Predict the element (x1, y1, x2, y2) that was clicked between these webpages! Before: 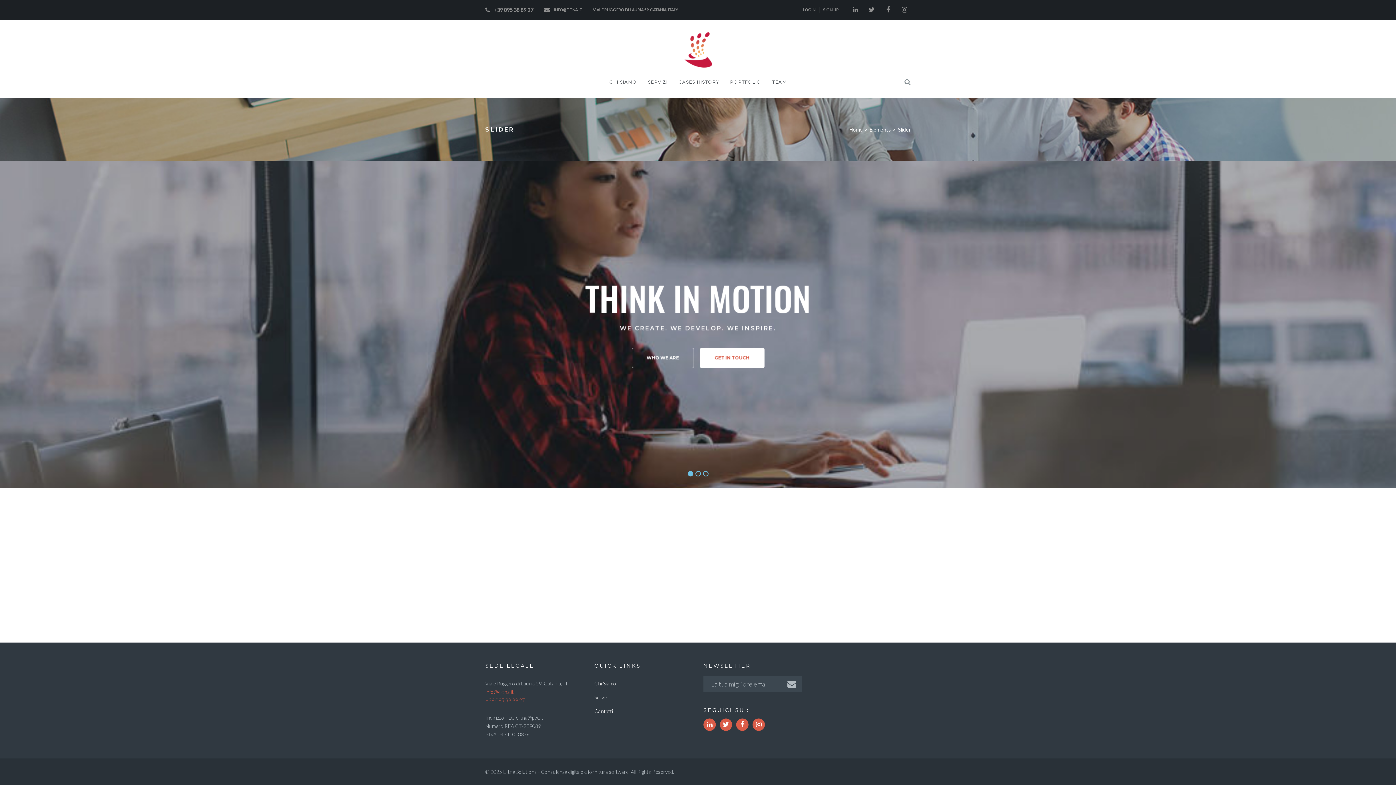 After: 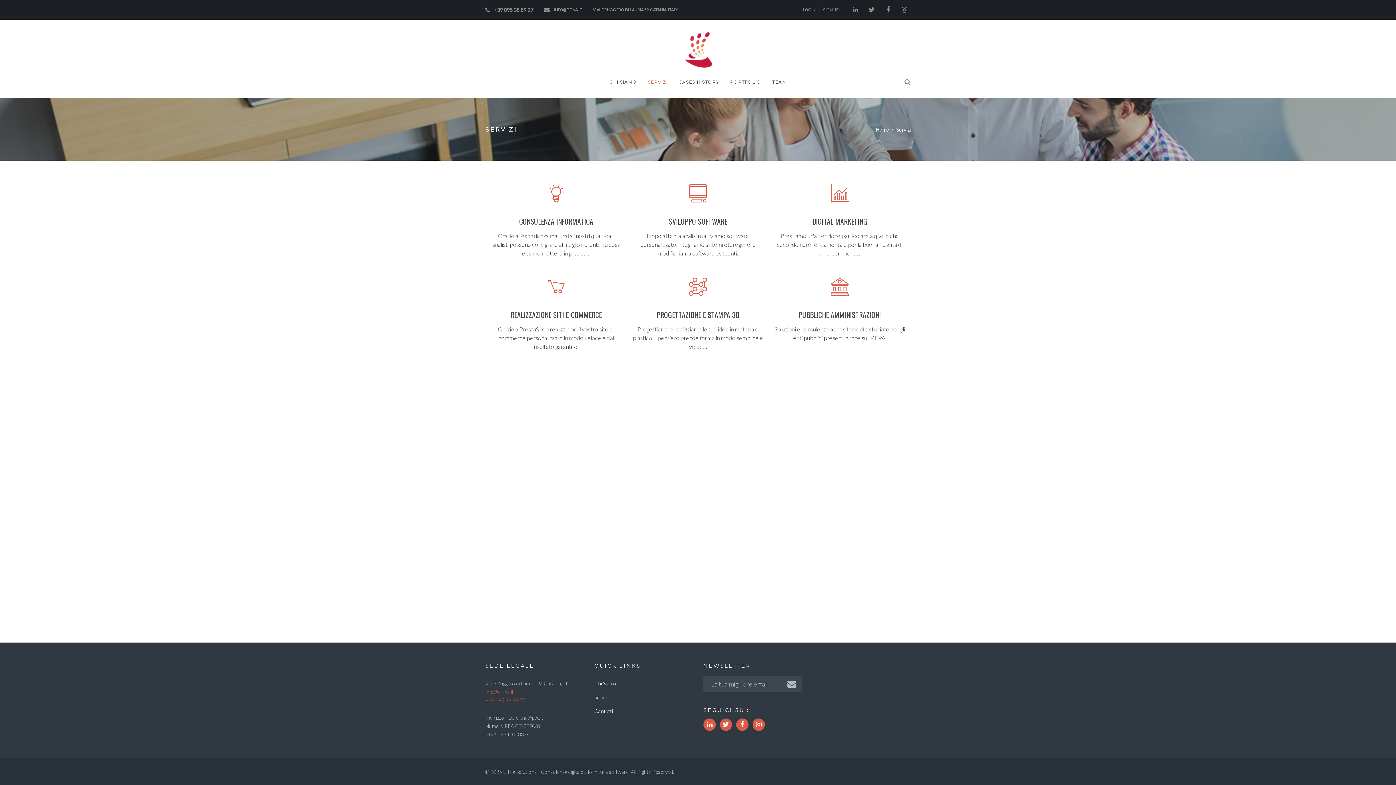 Action: bbox: (648, 75, 667, 89) label: SERVIZI